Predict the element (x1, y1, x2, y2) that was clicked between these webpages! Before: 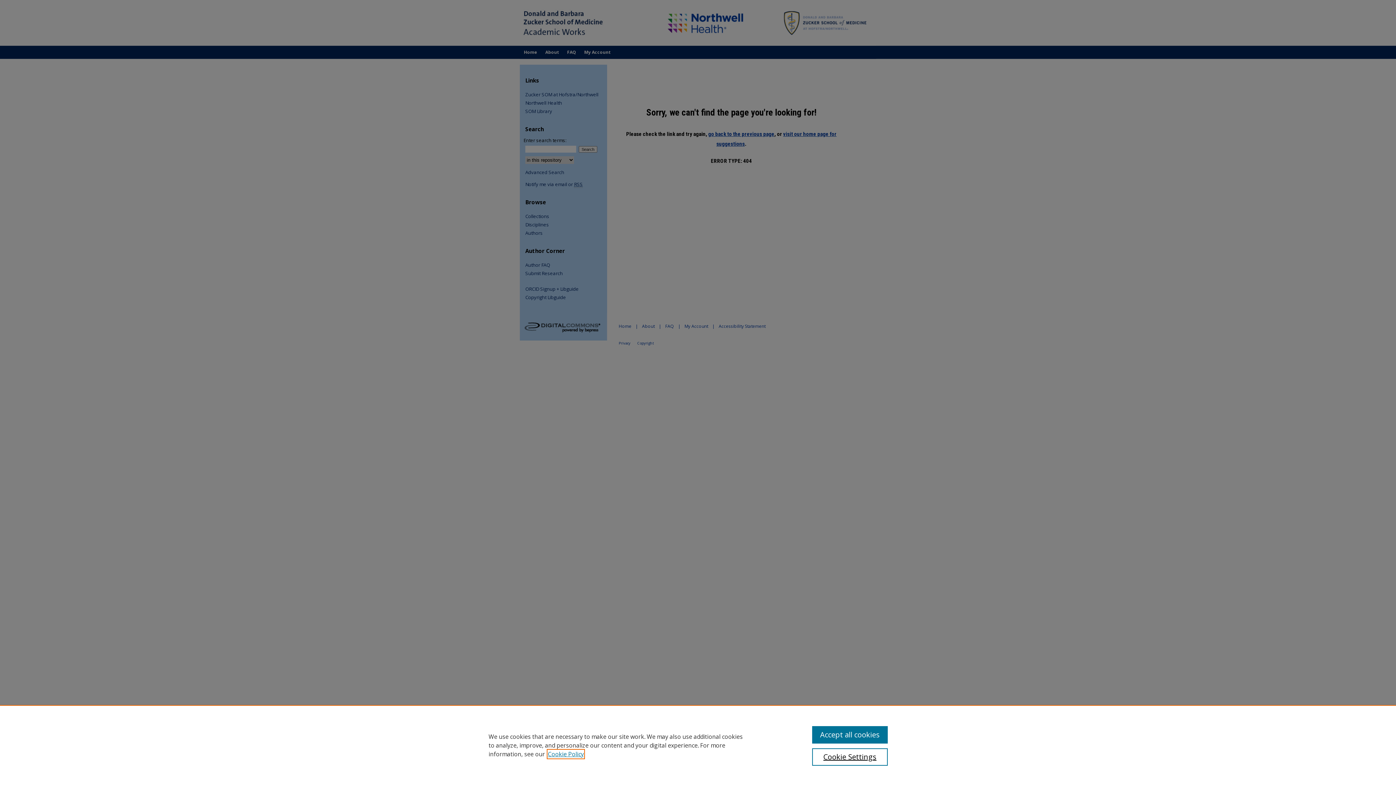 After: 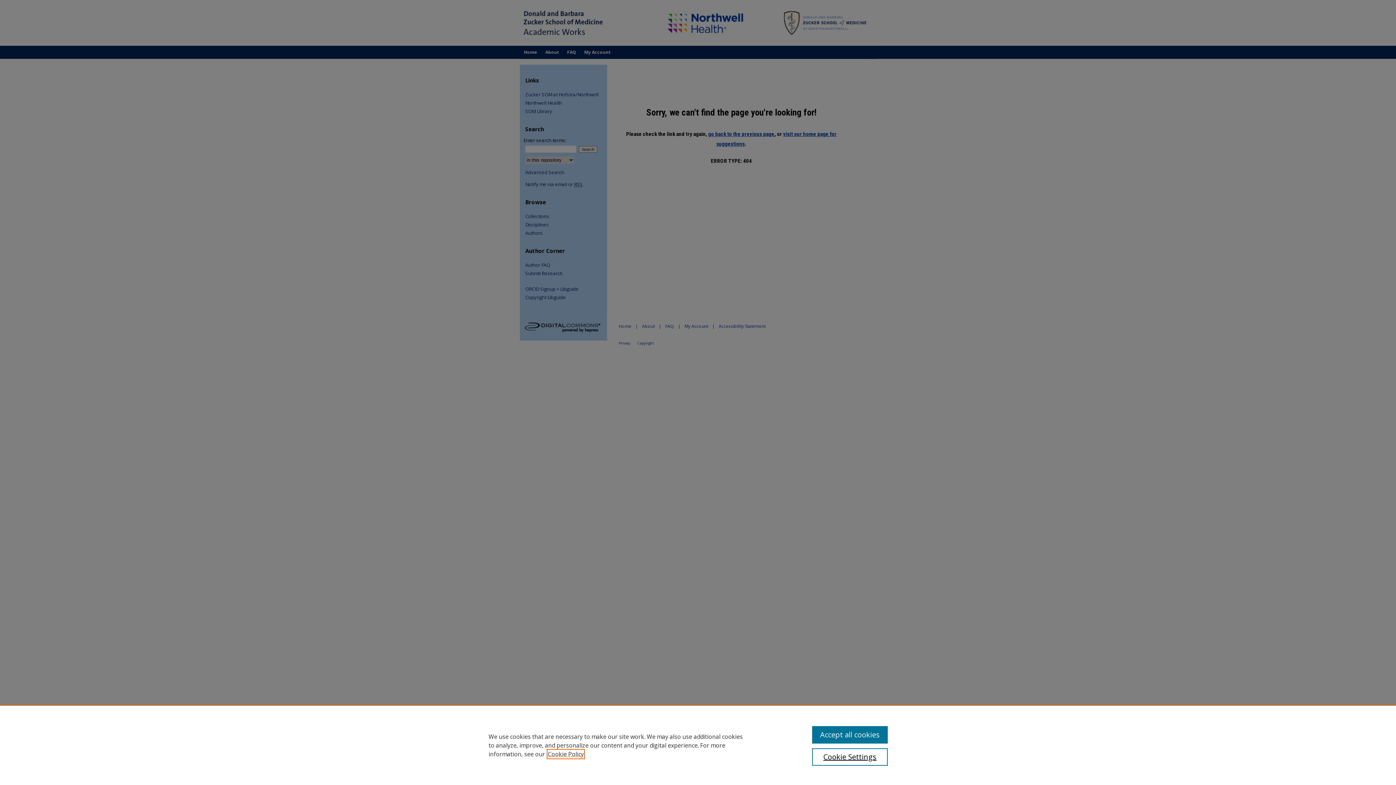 Action: bbox: (548, 750, 584, 758) label: , opens in a new tab